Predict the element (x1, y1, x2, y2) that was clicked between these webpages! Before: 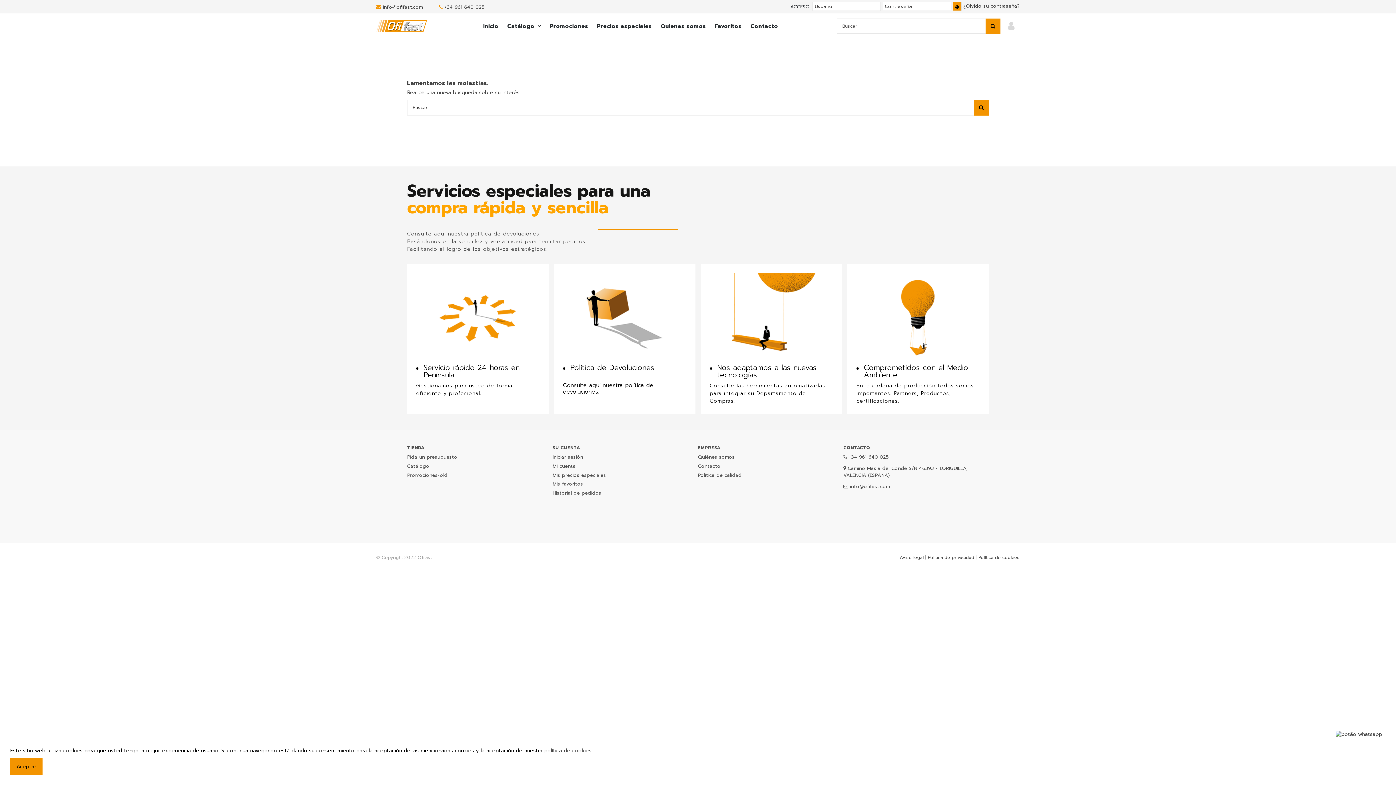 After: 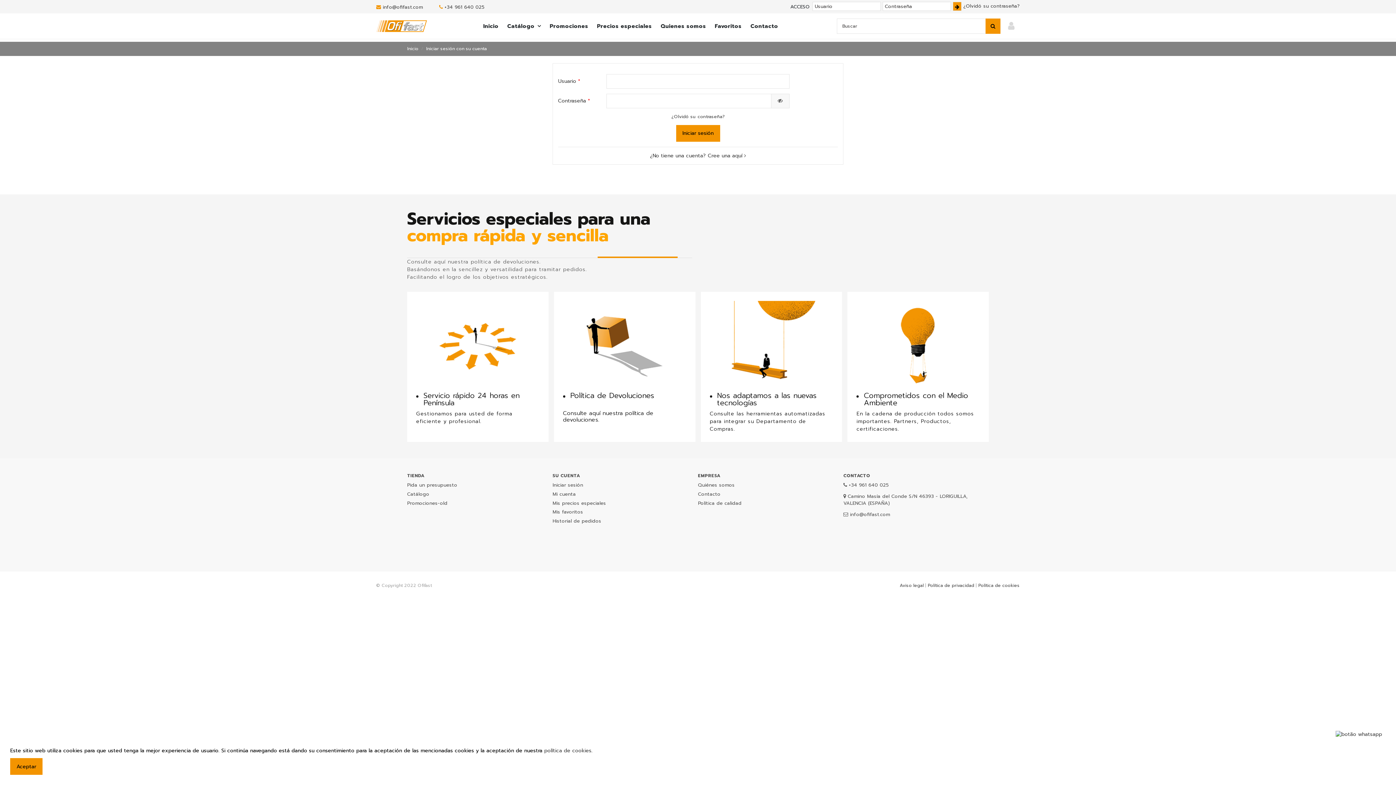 Action: label: Mis favoritos bbox: (552, 480, 583, 487)